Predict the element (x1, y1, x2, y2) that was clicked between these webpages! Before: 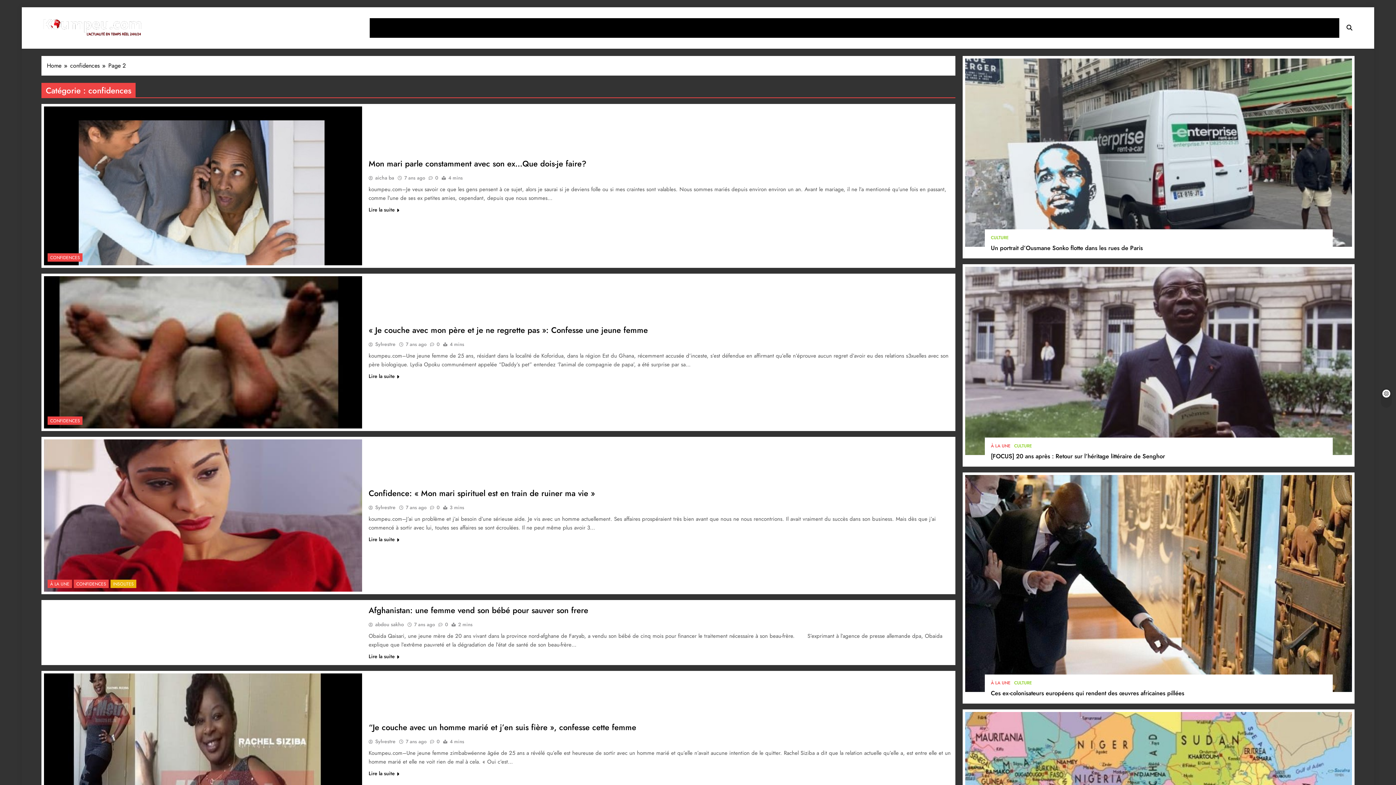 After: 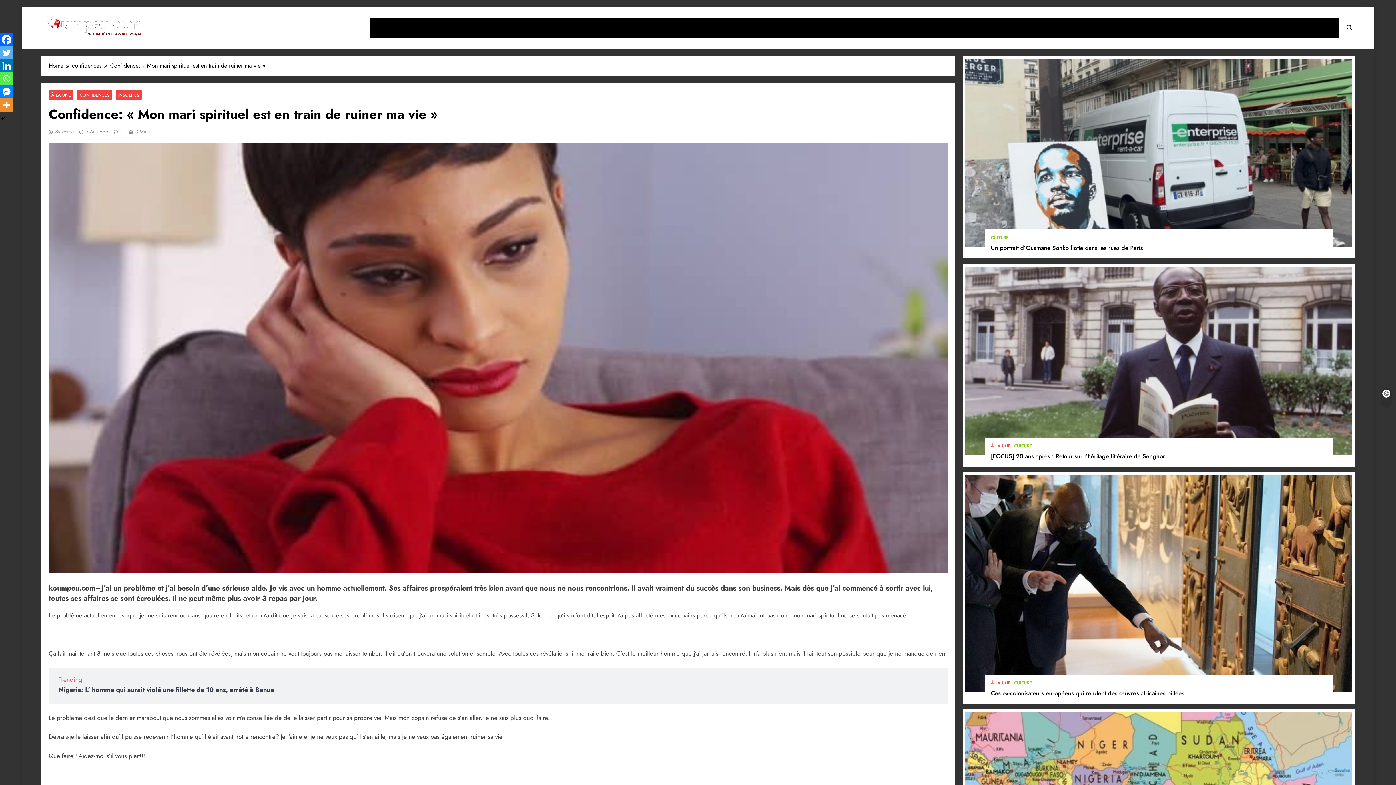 Action: label: 7 ans ago bbox: (405, 504, 426, 511)